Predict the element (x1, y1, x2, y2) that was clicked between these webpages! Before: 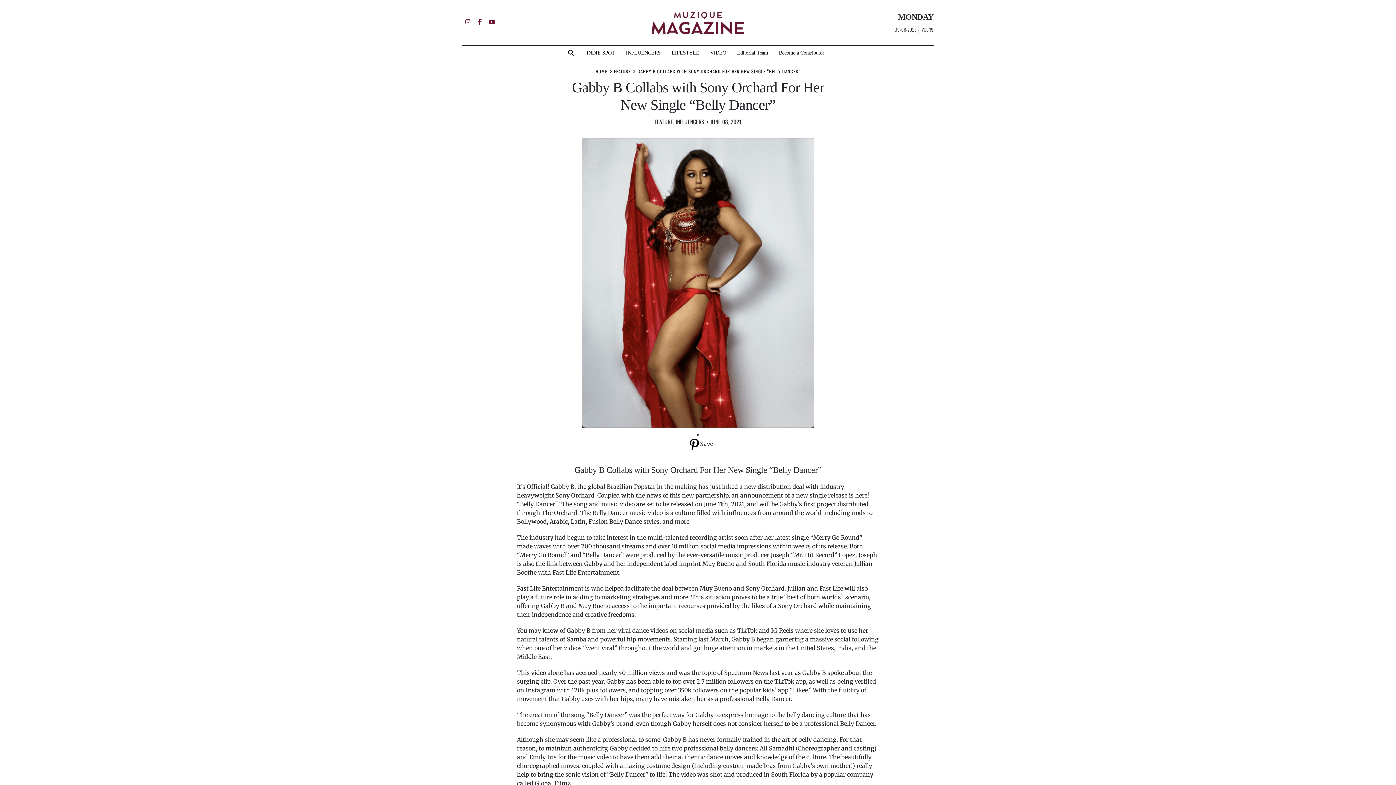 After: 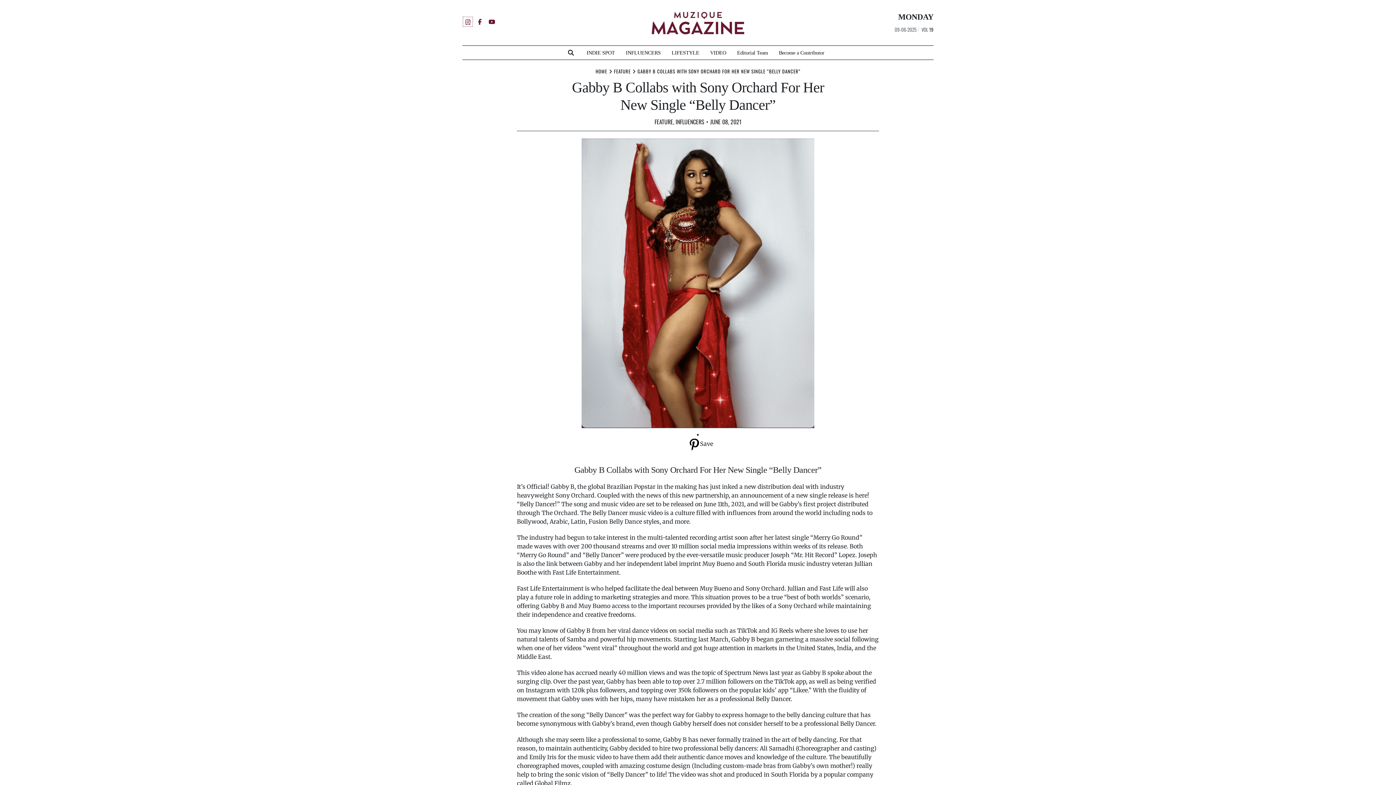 Action: bbox: (462, 16, 473, 27)